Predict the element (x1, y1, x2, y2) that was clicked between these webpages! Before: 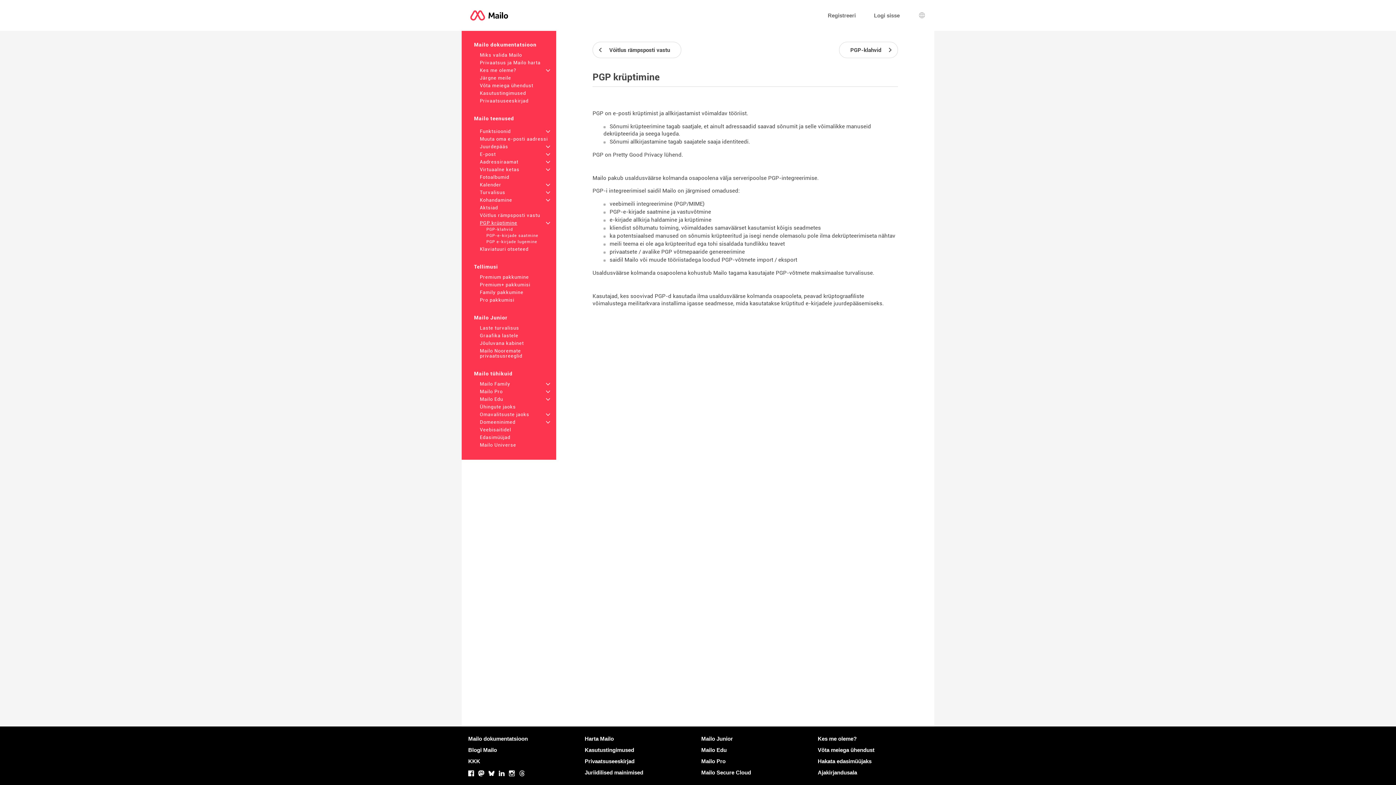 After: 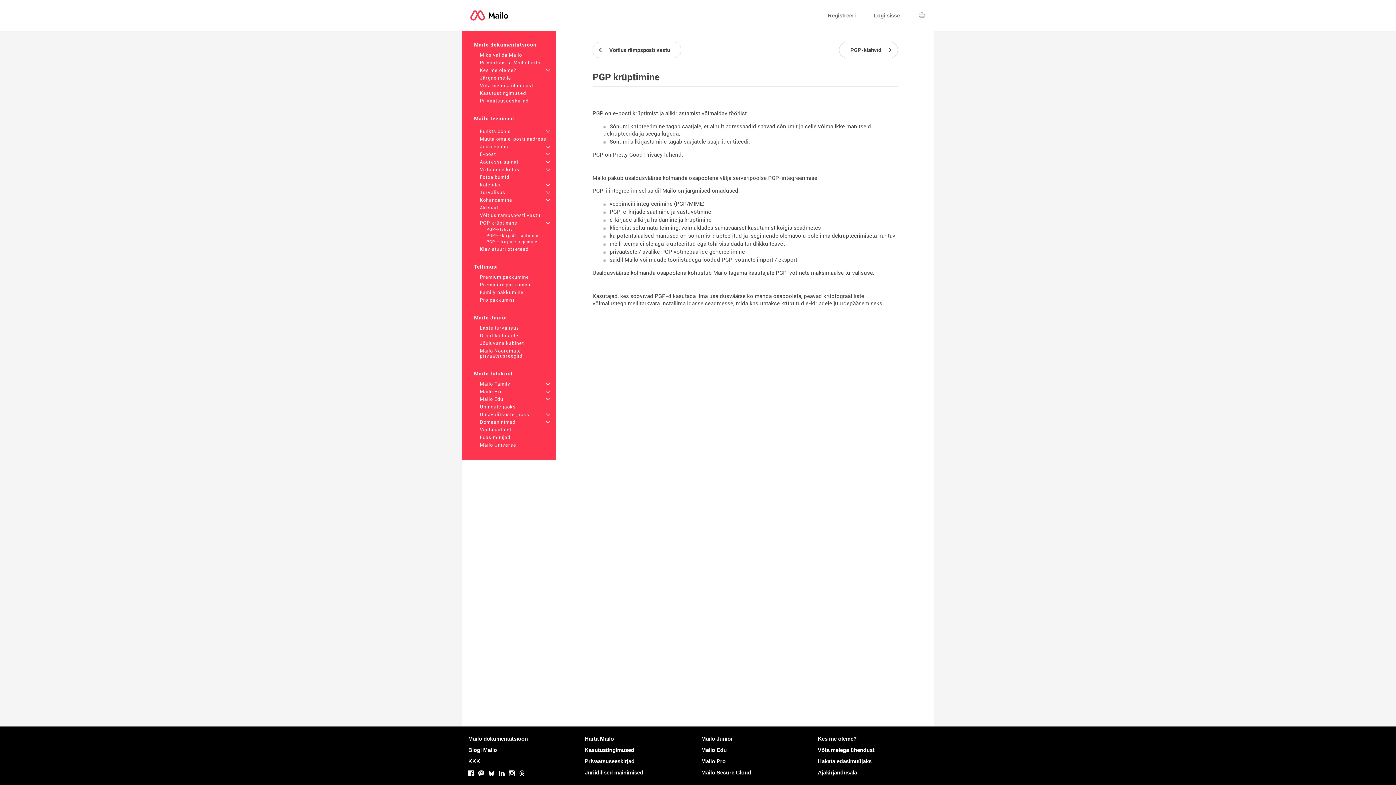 Action: label: Kasutustingimused bbox: (584, 746, 634, 754)